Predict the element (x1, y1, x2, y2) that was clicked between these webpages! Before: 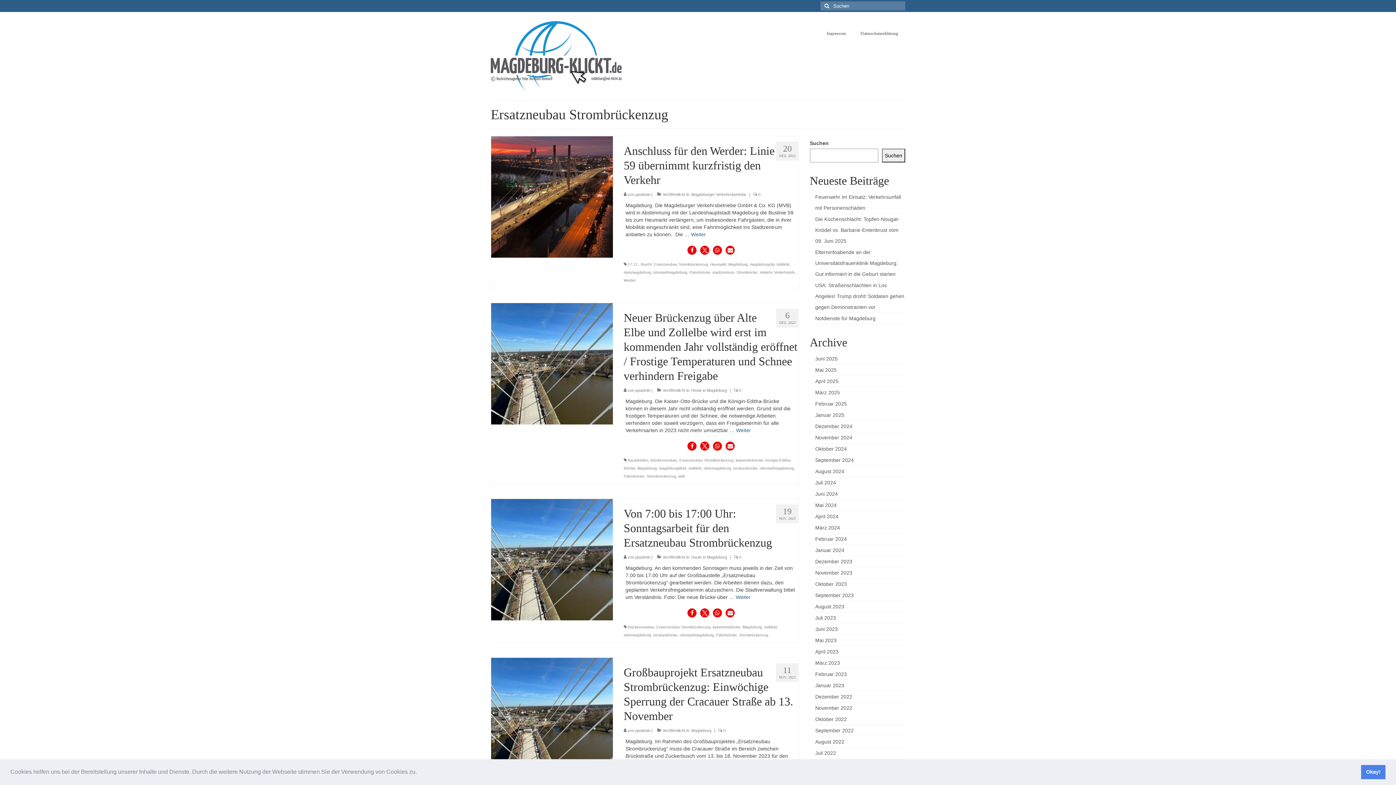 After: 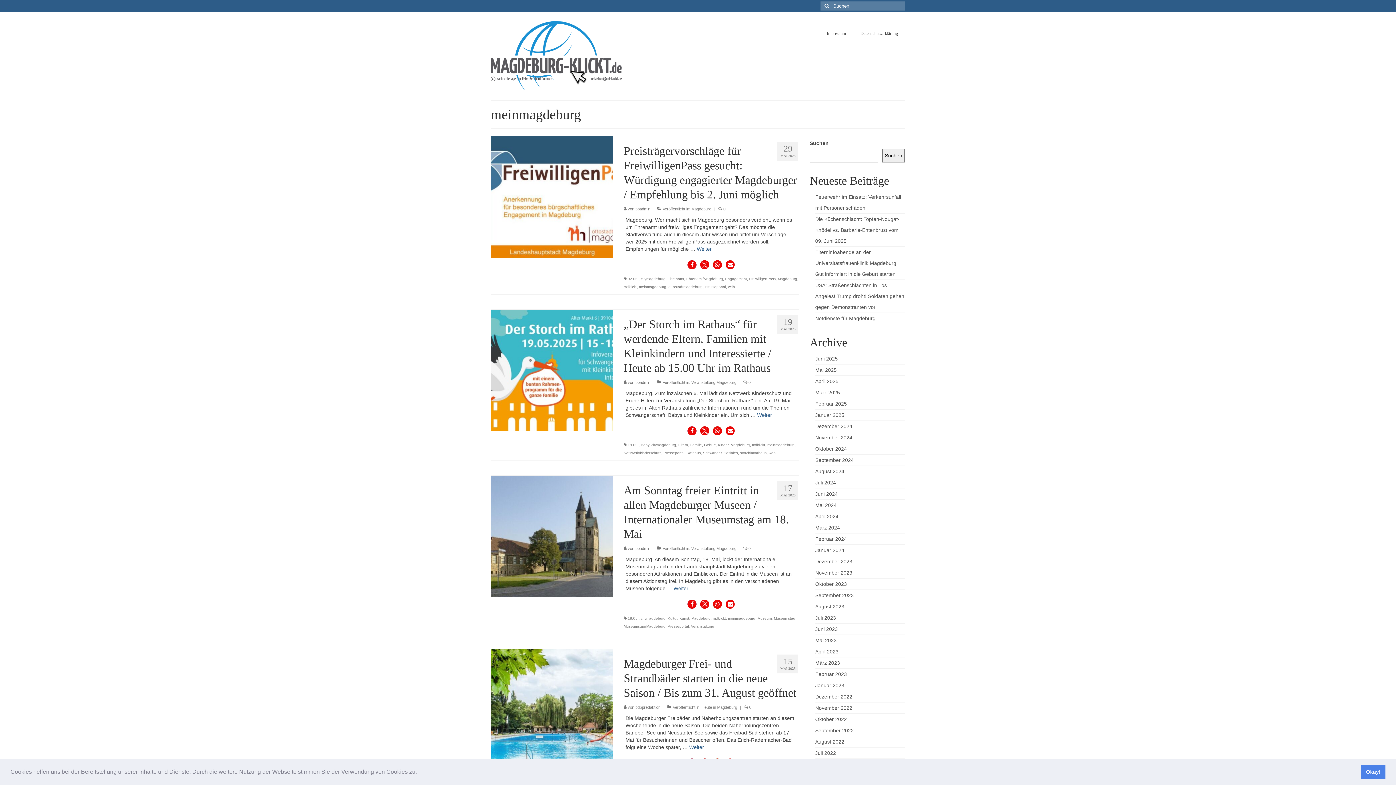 Action: label: meinmagdeburg bbox: (623, 270, 651, 274)